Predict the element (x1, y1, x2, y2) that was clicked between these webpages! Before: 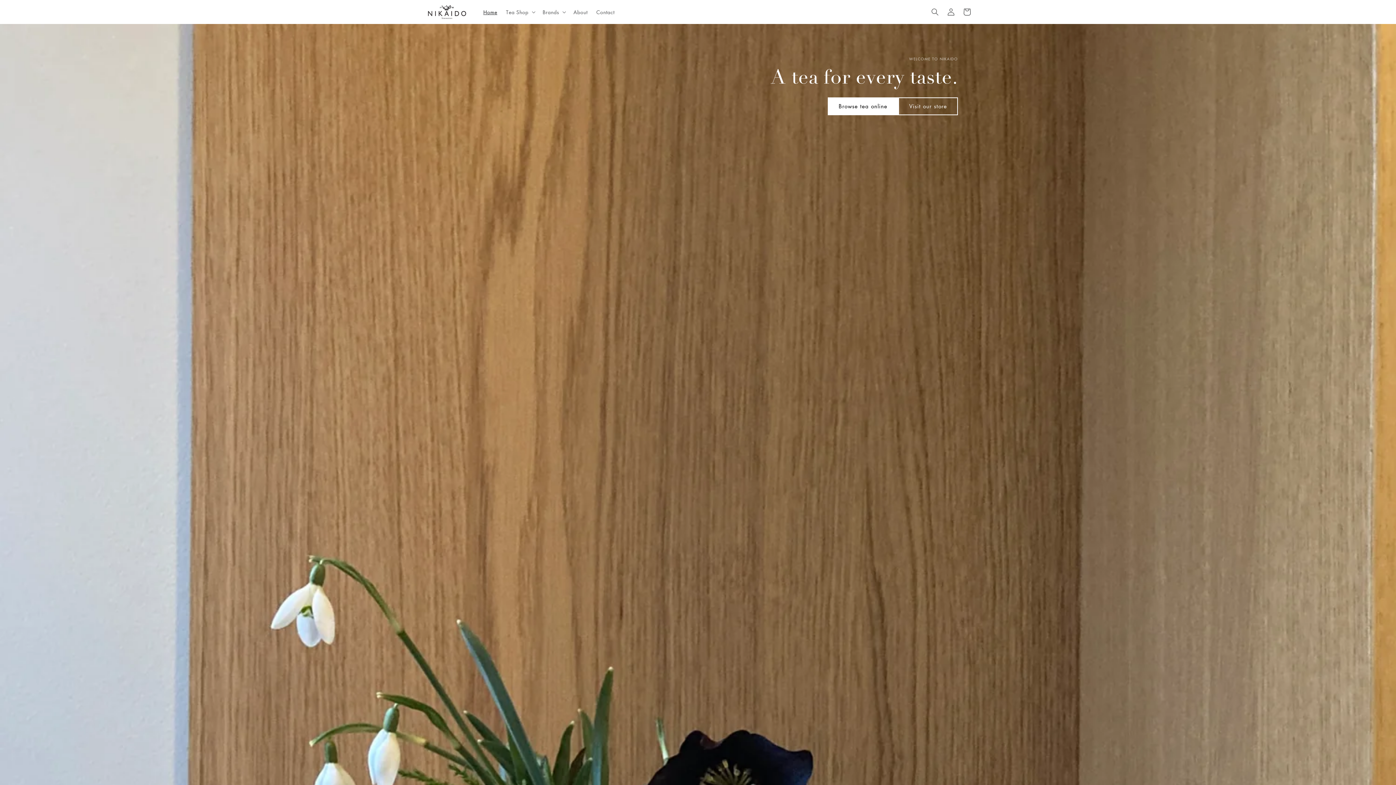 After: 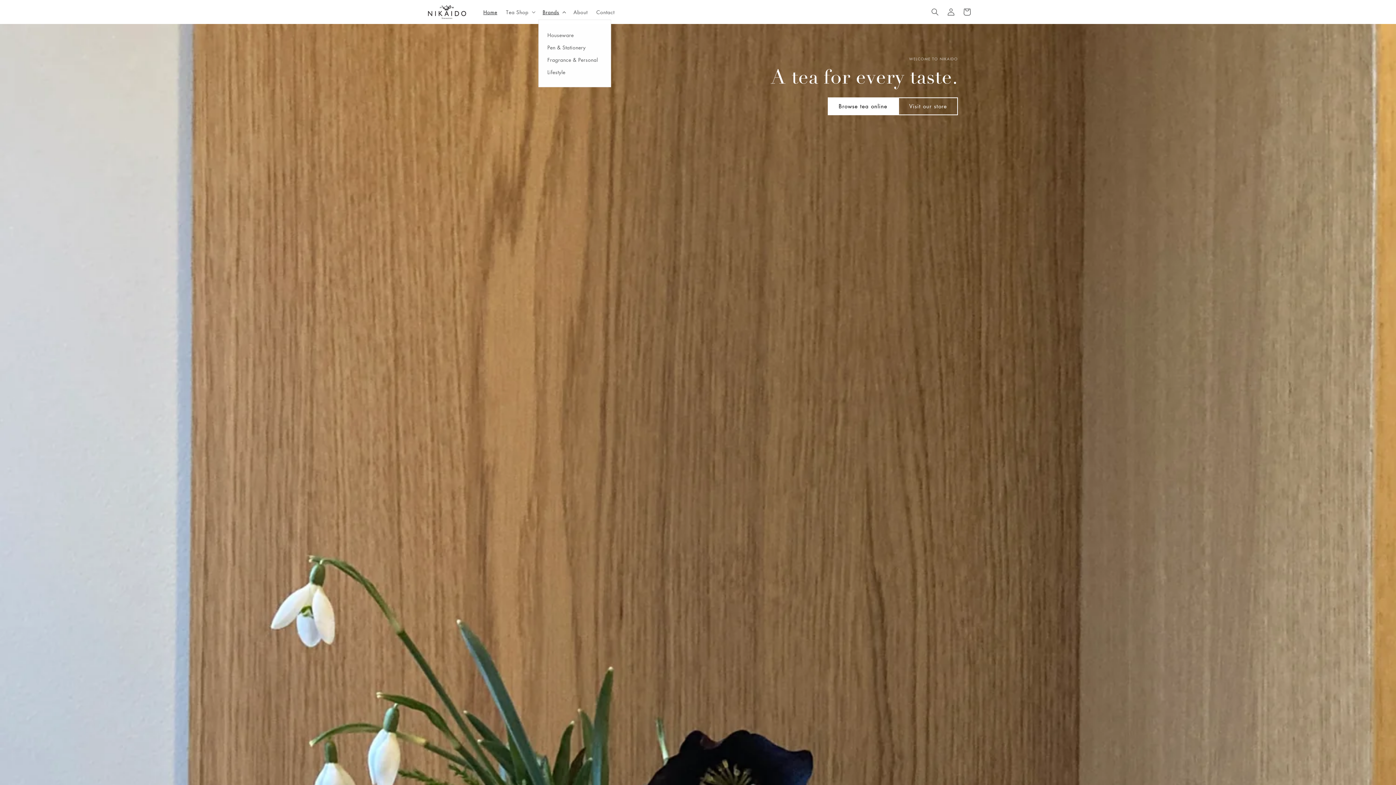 Action: label: Brands bbox: (538, 4, 569, 19)